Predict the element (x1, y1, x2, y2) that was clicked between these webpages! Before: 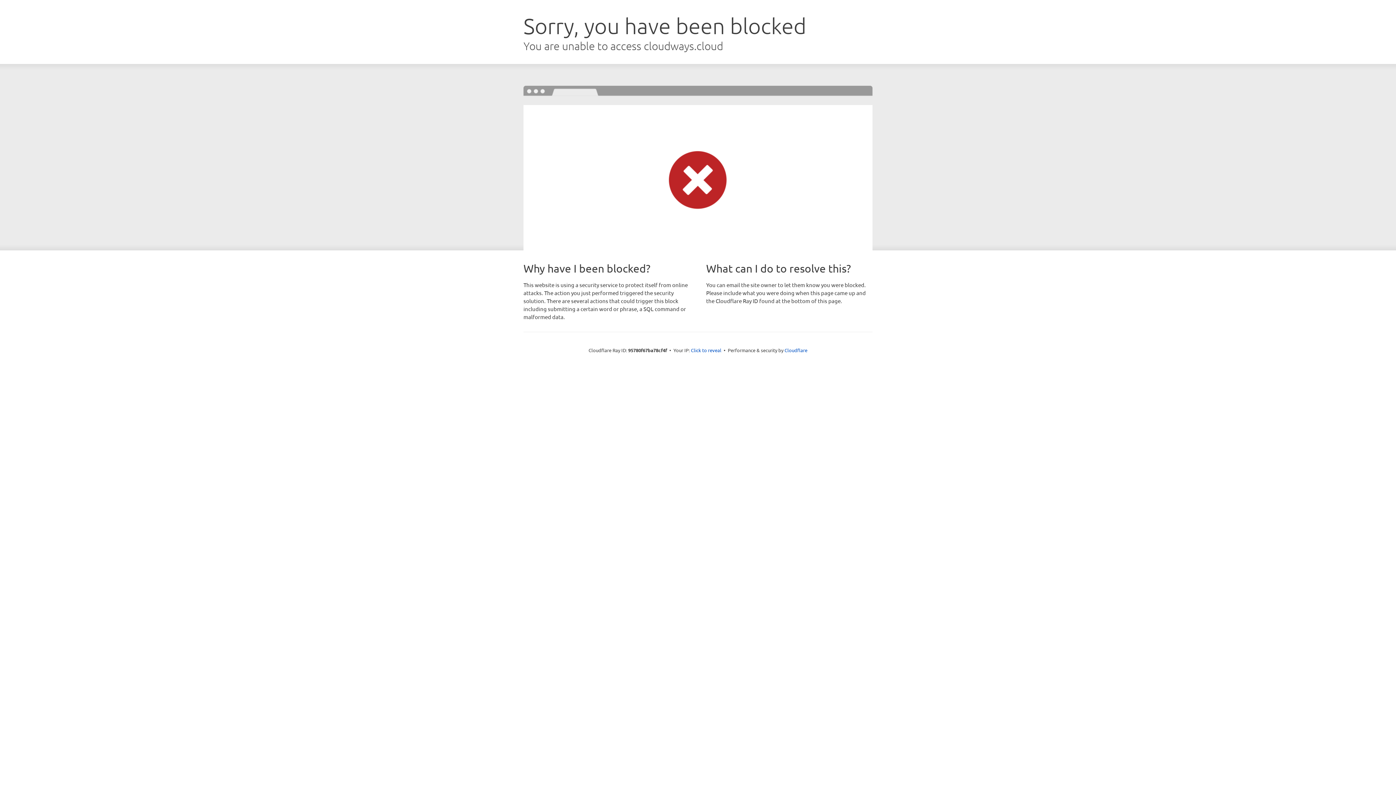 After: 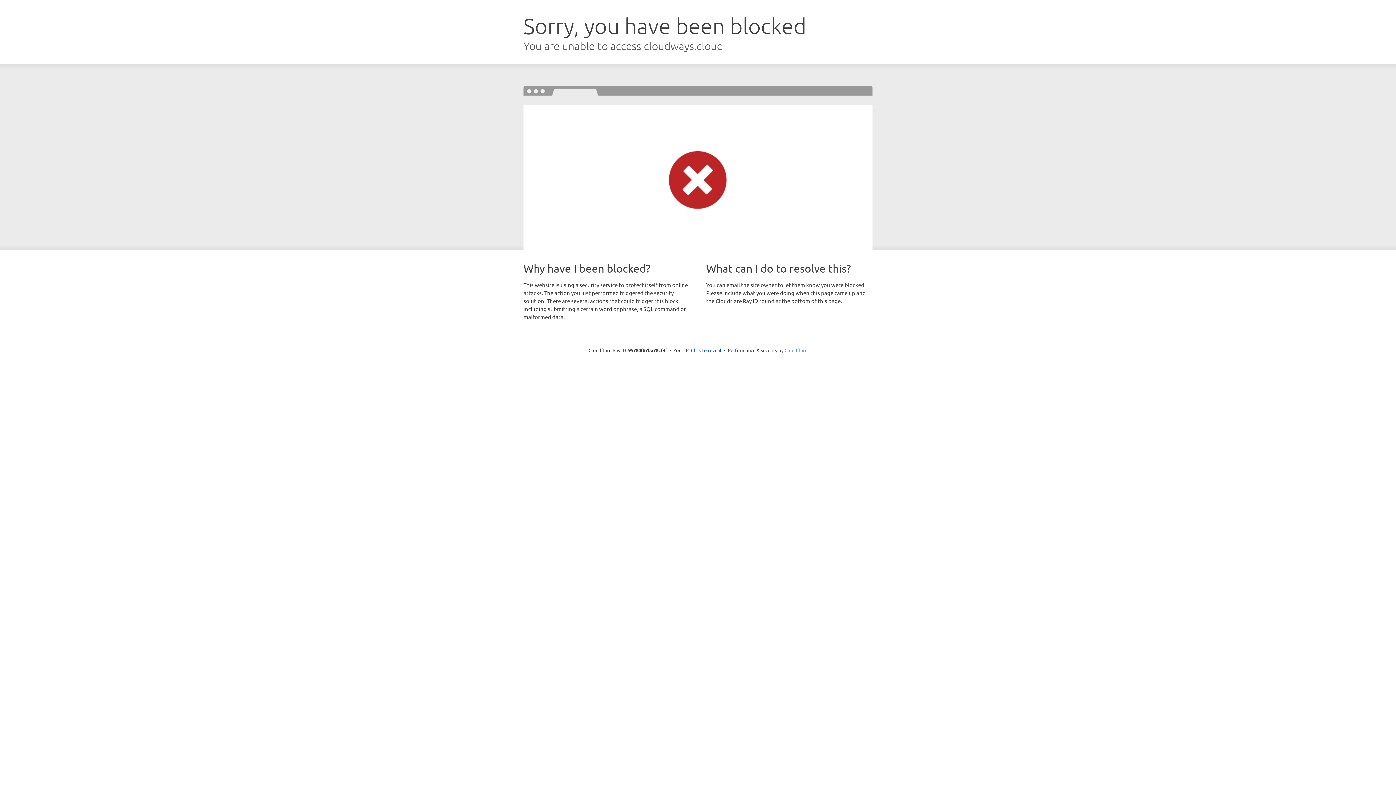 Action: bbox: (784, 347, 807, 353) label: Cloudflare